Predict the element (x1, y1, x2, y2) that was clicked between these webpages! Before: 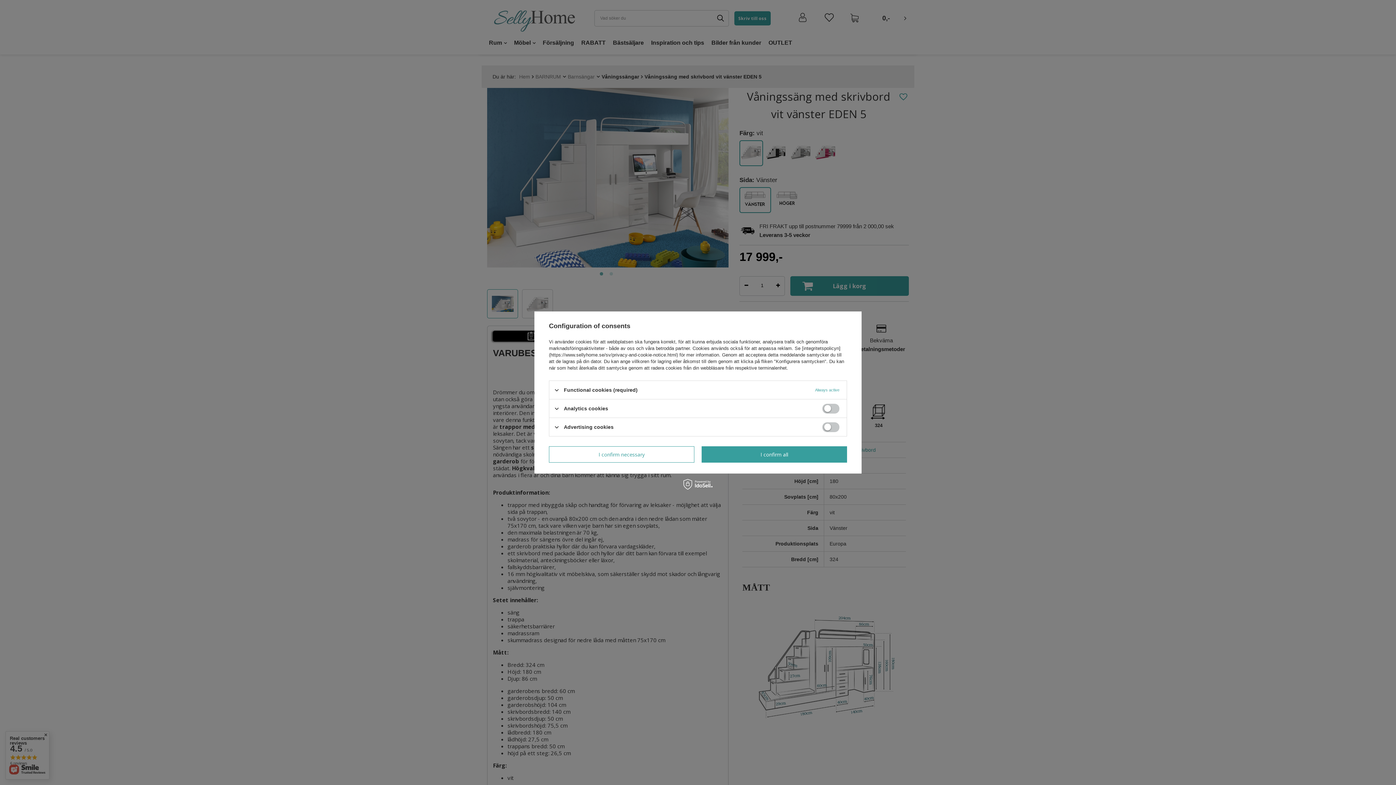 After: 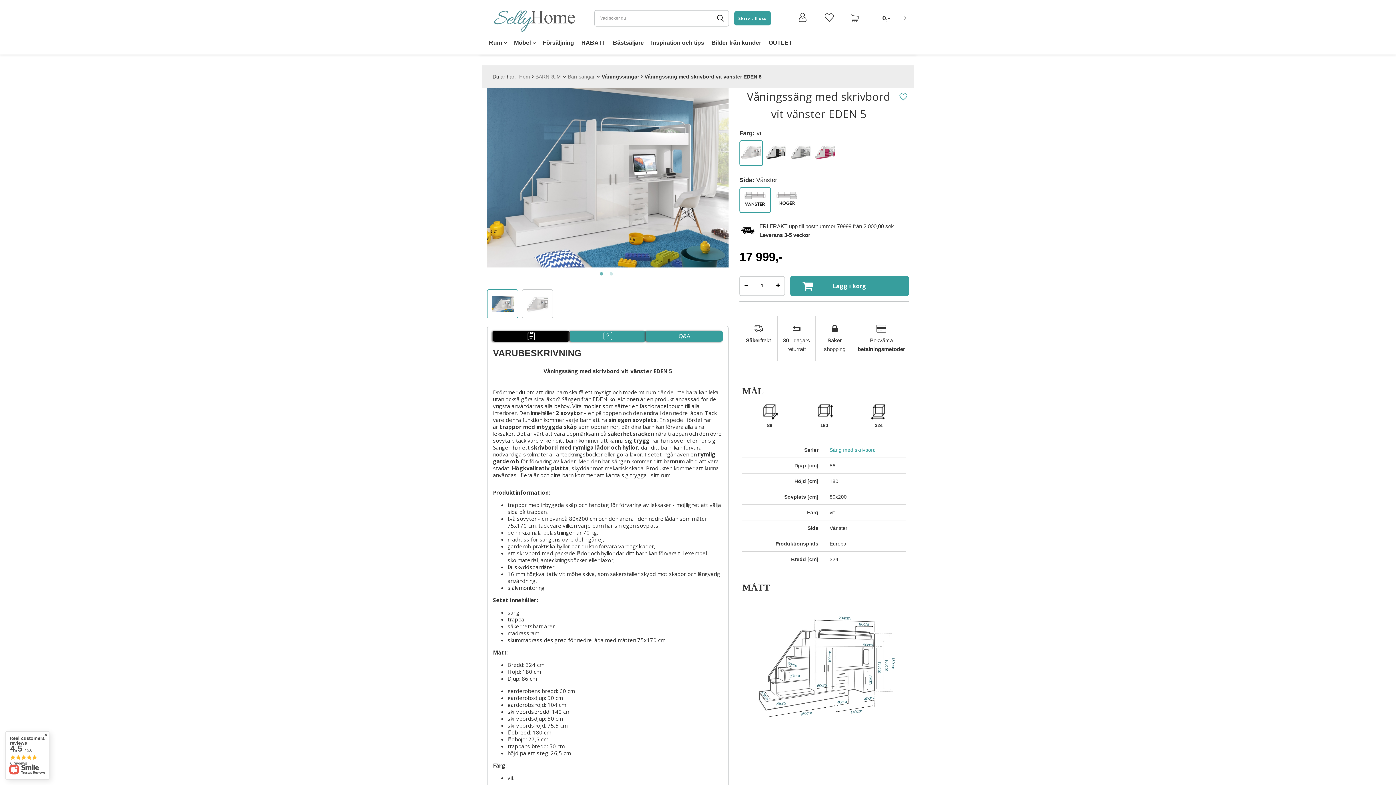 Action: label: I confirm necessary bbox: (549, 446, 694, 462)